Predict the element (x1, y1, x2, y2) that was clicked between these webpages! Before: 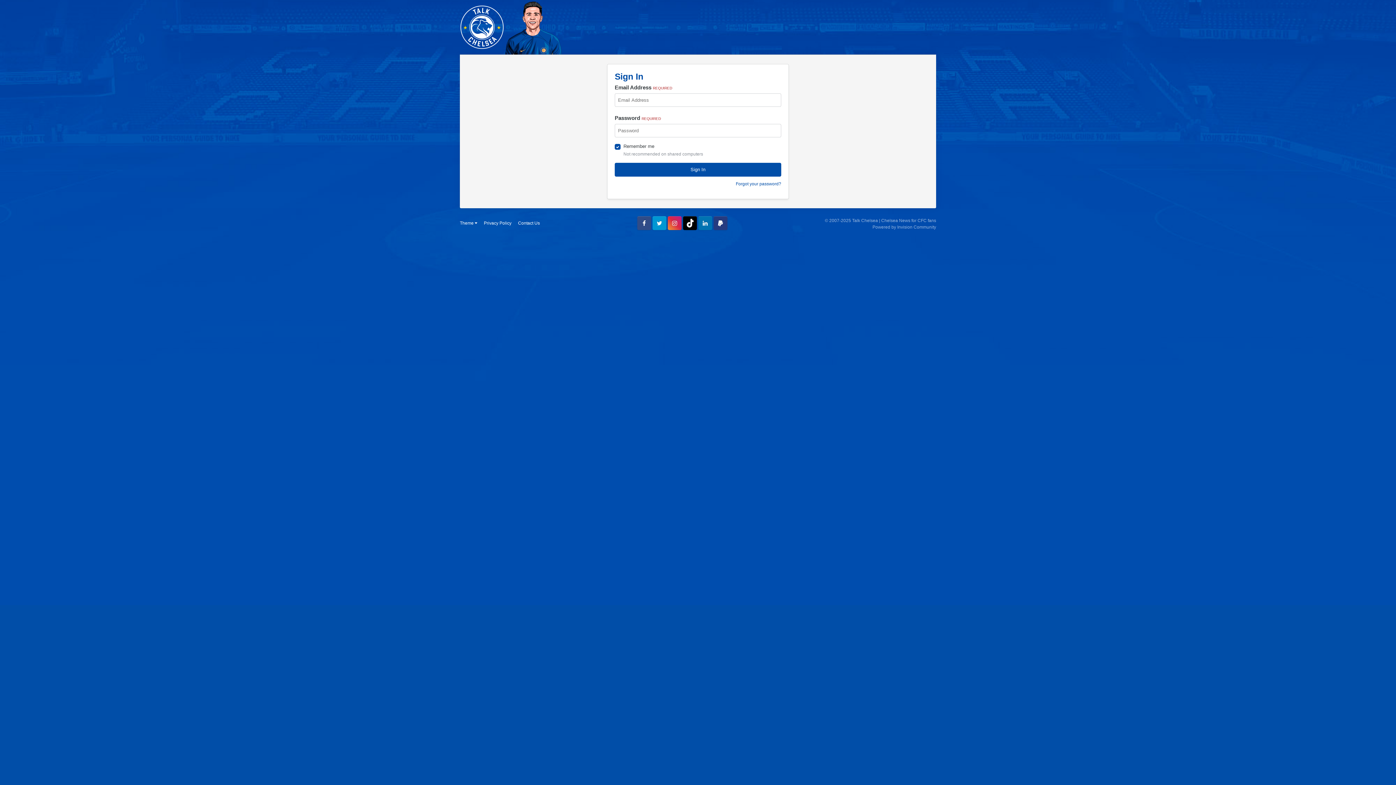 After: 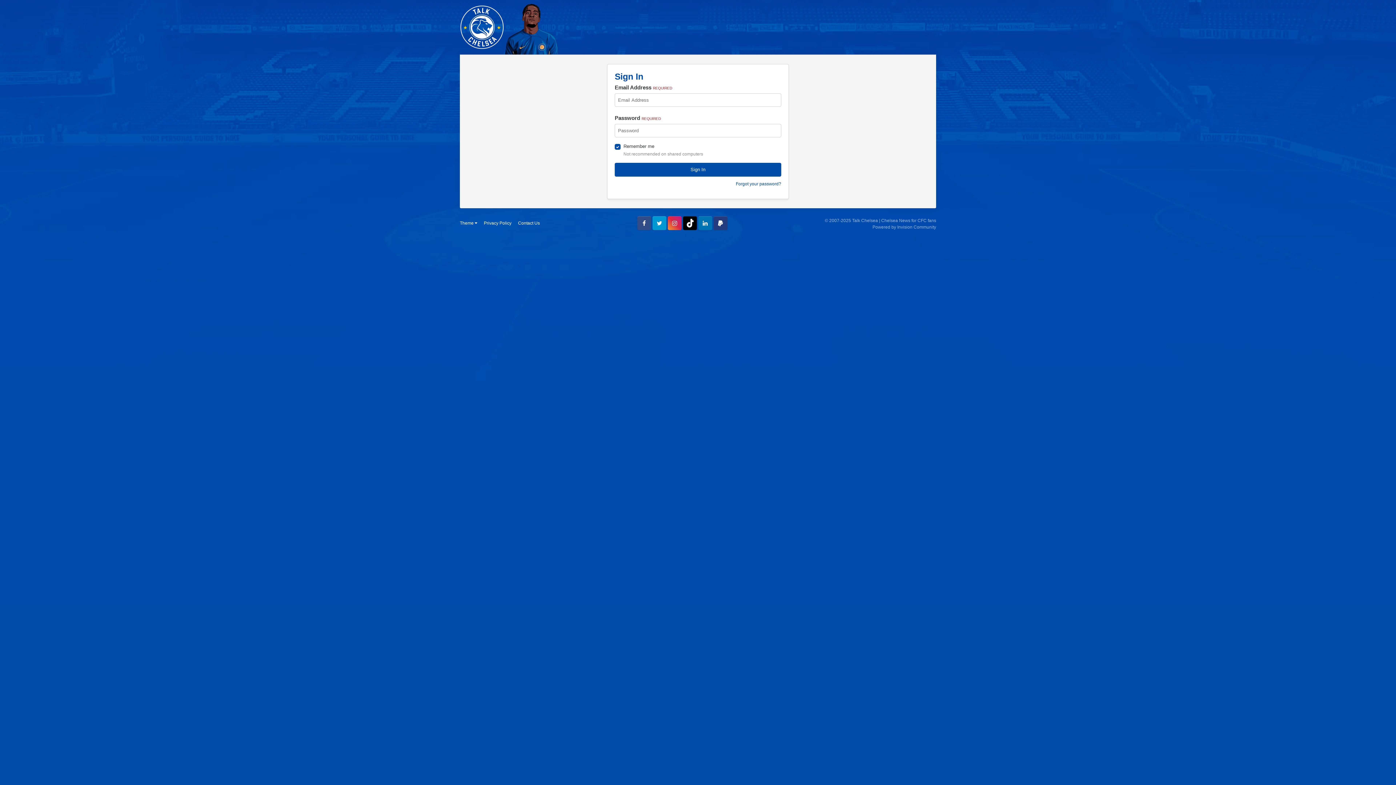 Action: bbox: (452, 0, 588, 54)